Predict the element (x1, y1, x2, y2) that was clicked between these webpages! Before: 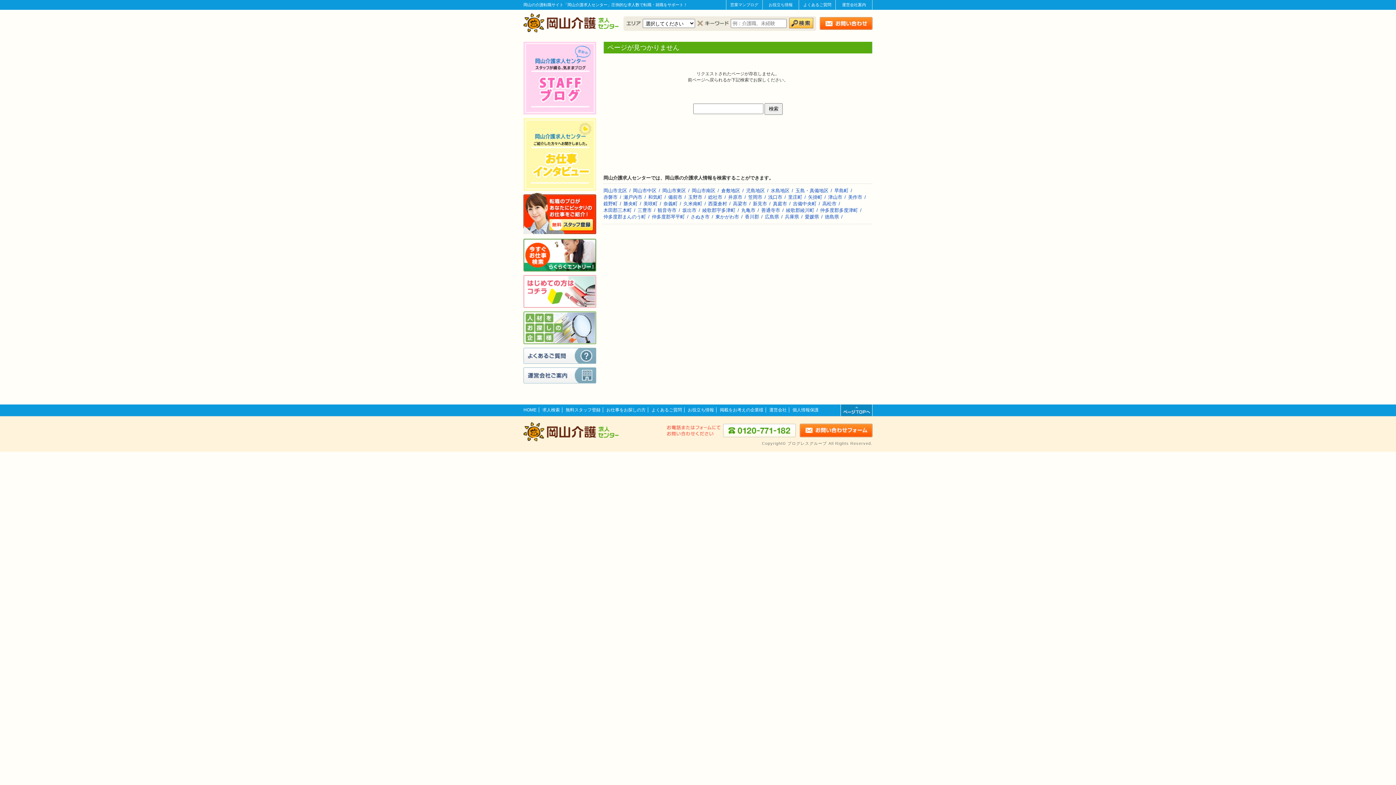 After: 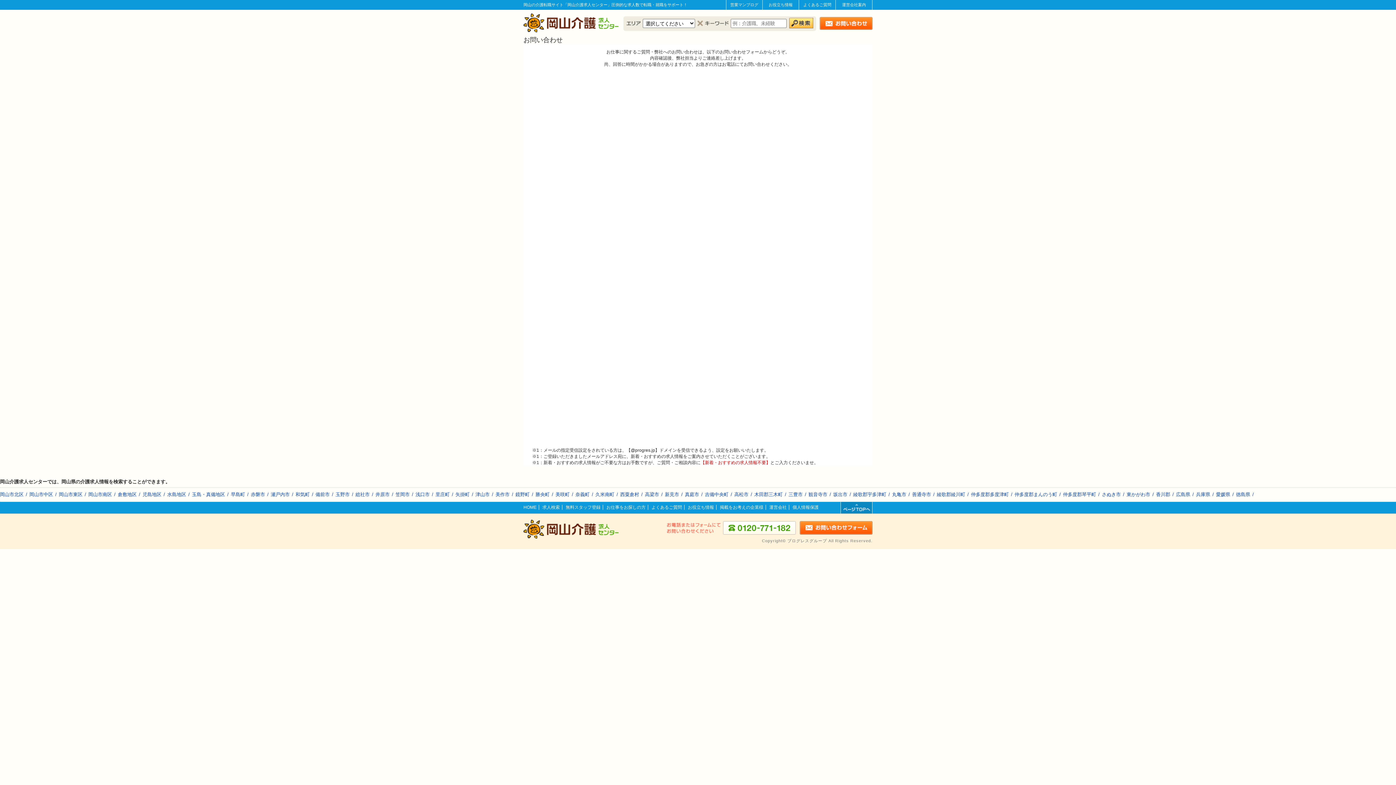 Action: bbox: (800, 424, 872, 437)